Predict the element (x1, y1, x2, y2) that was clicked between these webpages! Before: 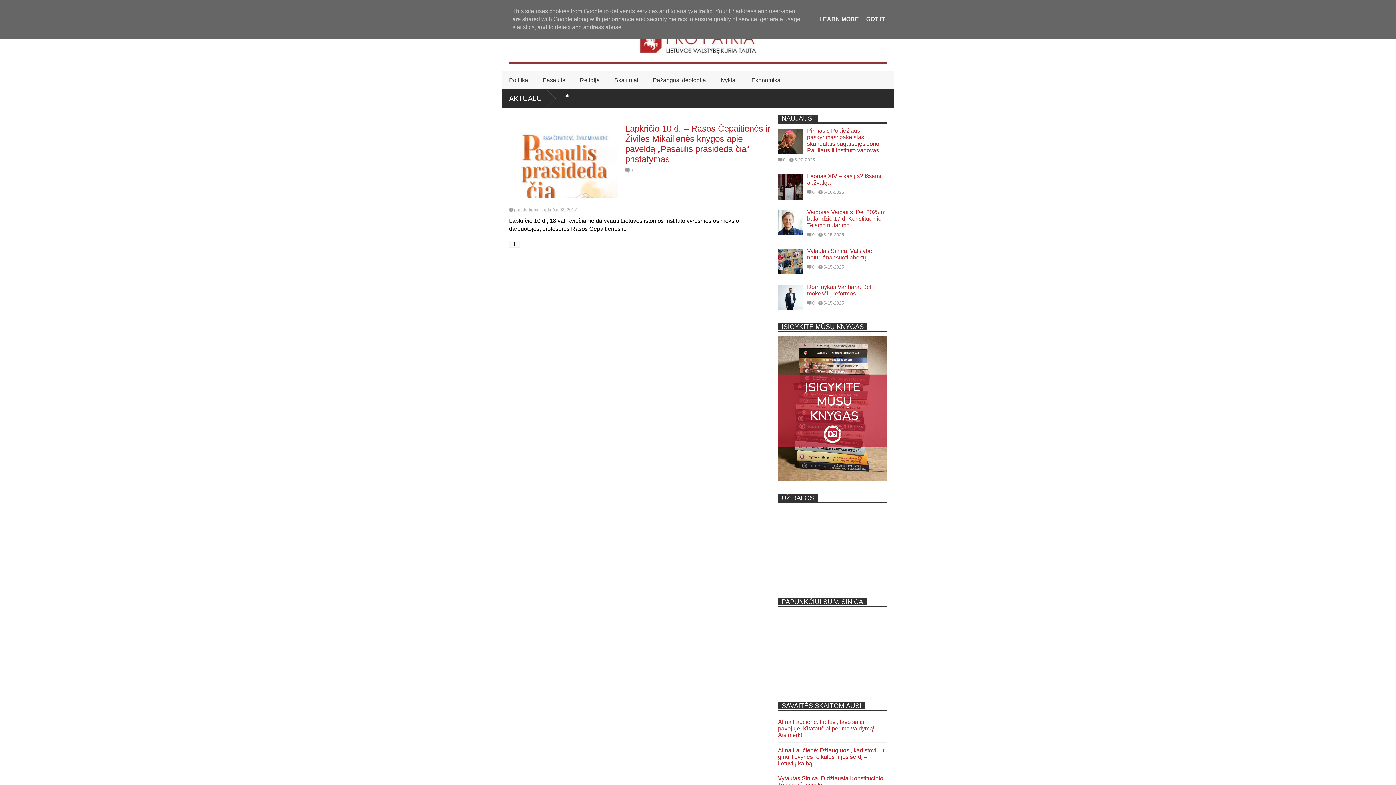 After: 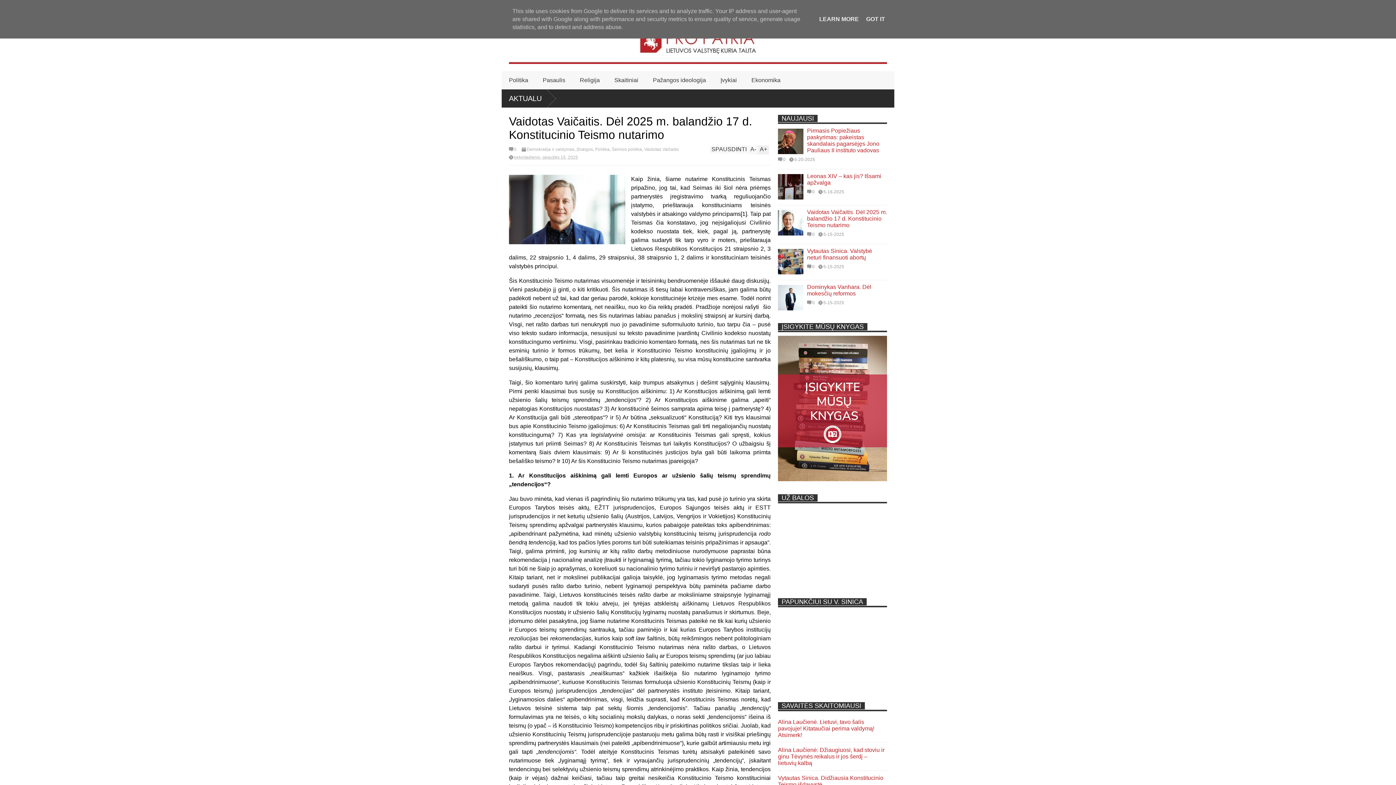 Action: bbox: (818, 232, 844, 237) label: 5-15-2025